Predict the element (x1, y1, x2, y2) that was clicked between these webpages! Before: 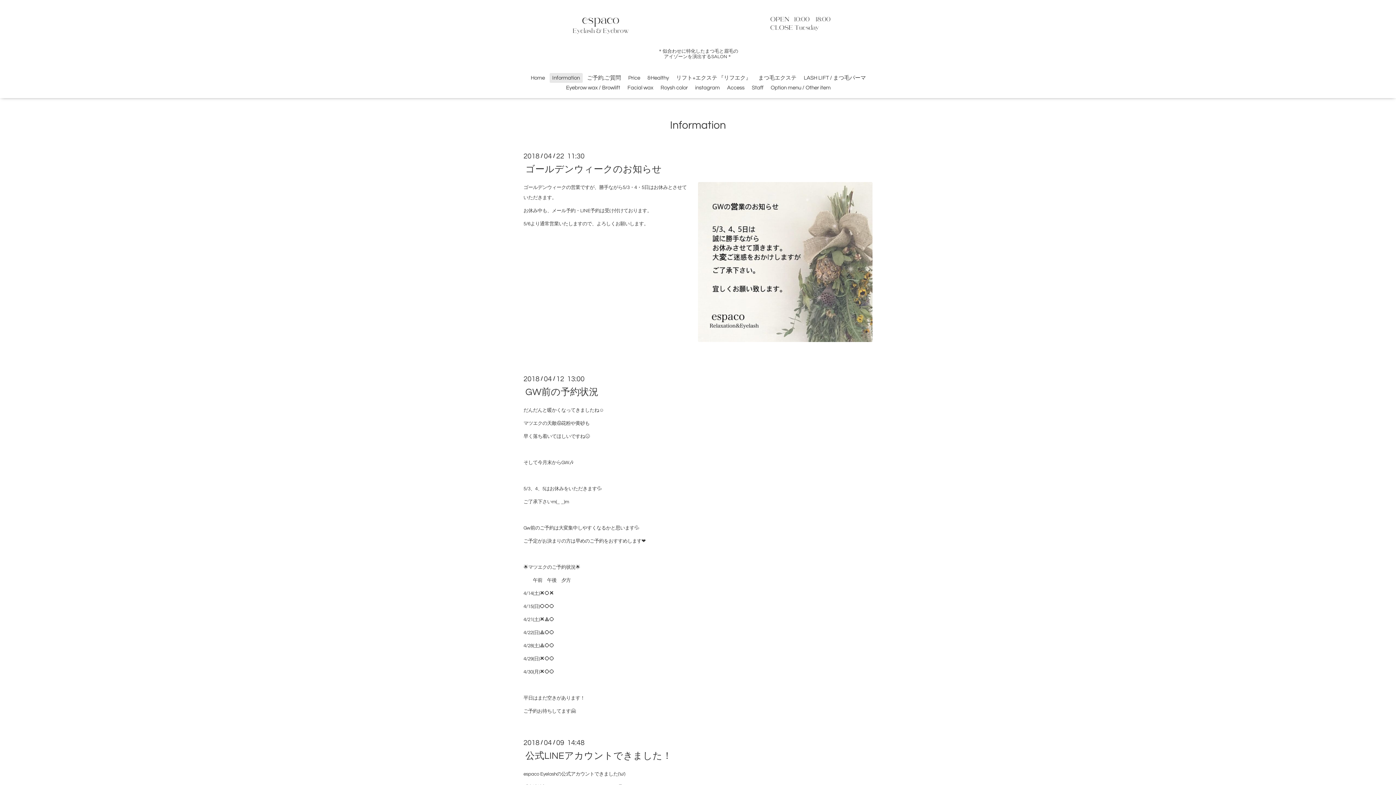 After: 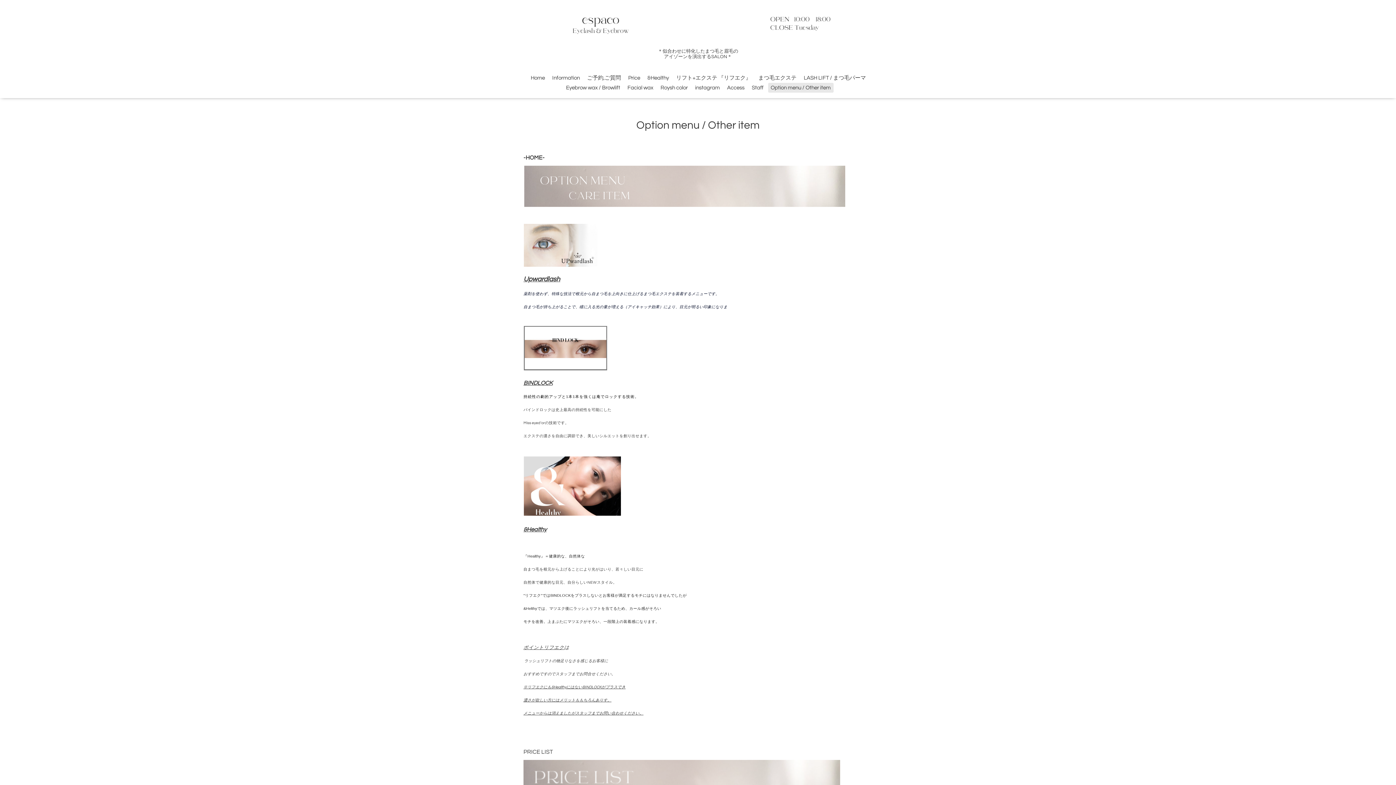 Action: bbox: (768, 83, 833, 92) label: Option menu / Other item